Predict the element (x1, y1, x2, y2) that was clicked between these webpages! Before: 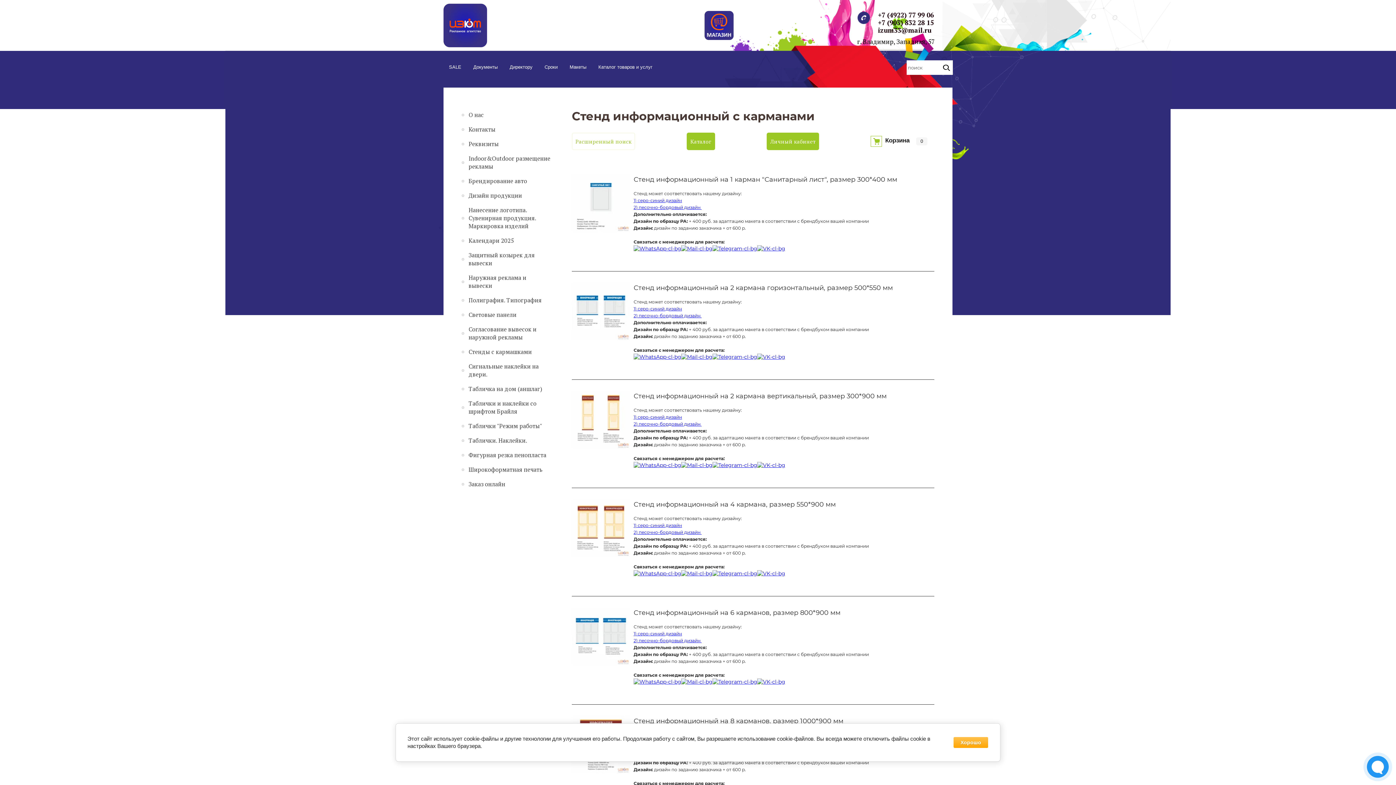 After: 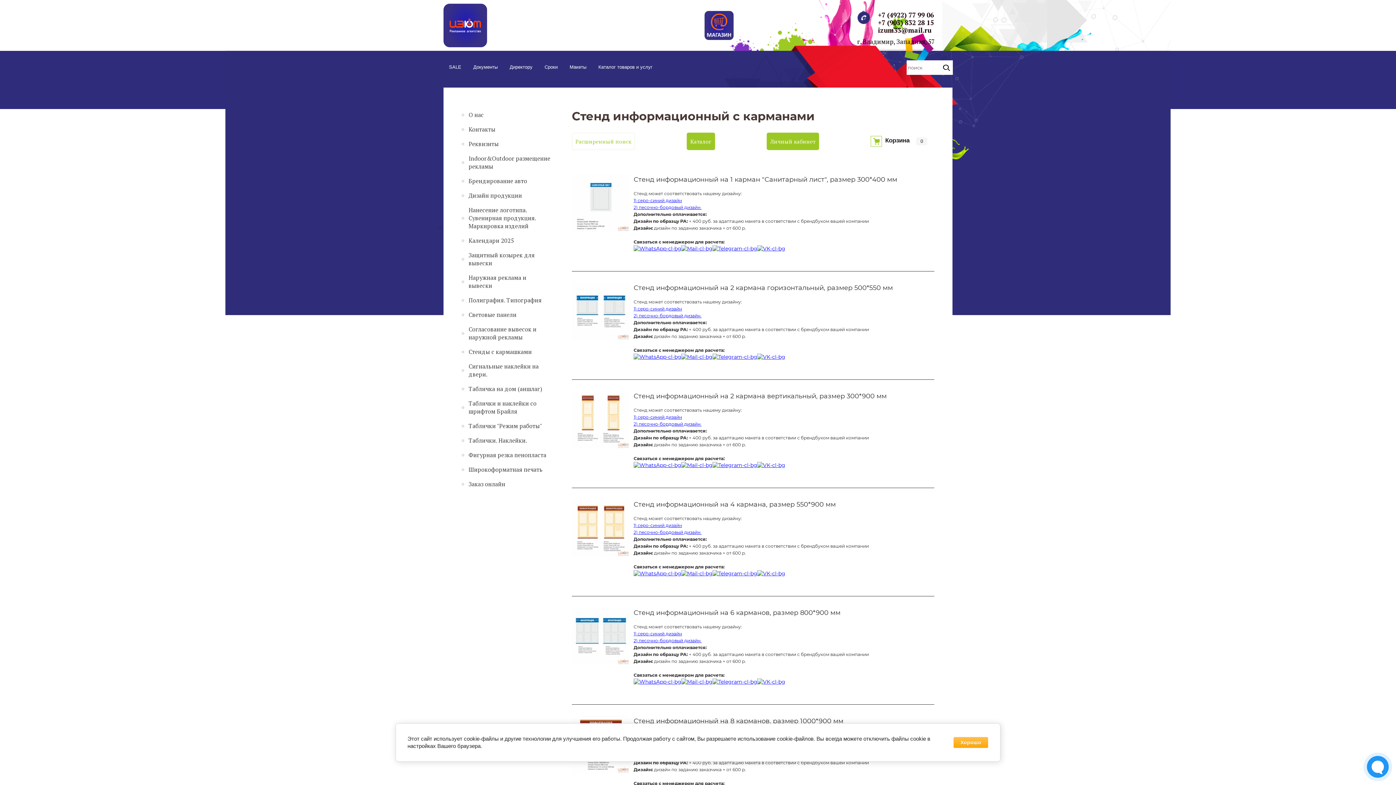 Action: bbox: (681, 462, 712, 468)